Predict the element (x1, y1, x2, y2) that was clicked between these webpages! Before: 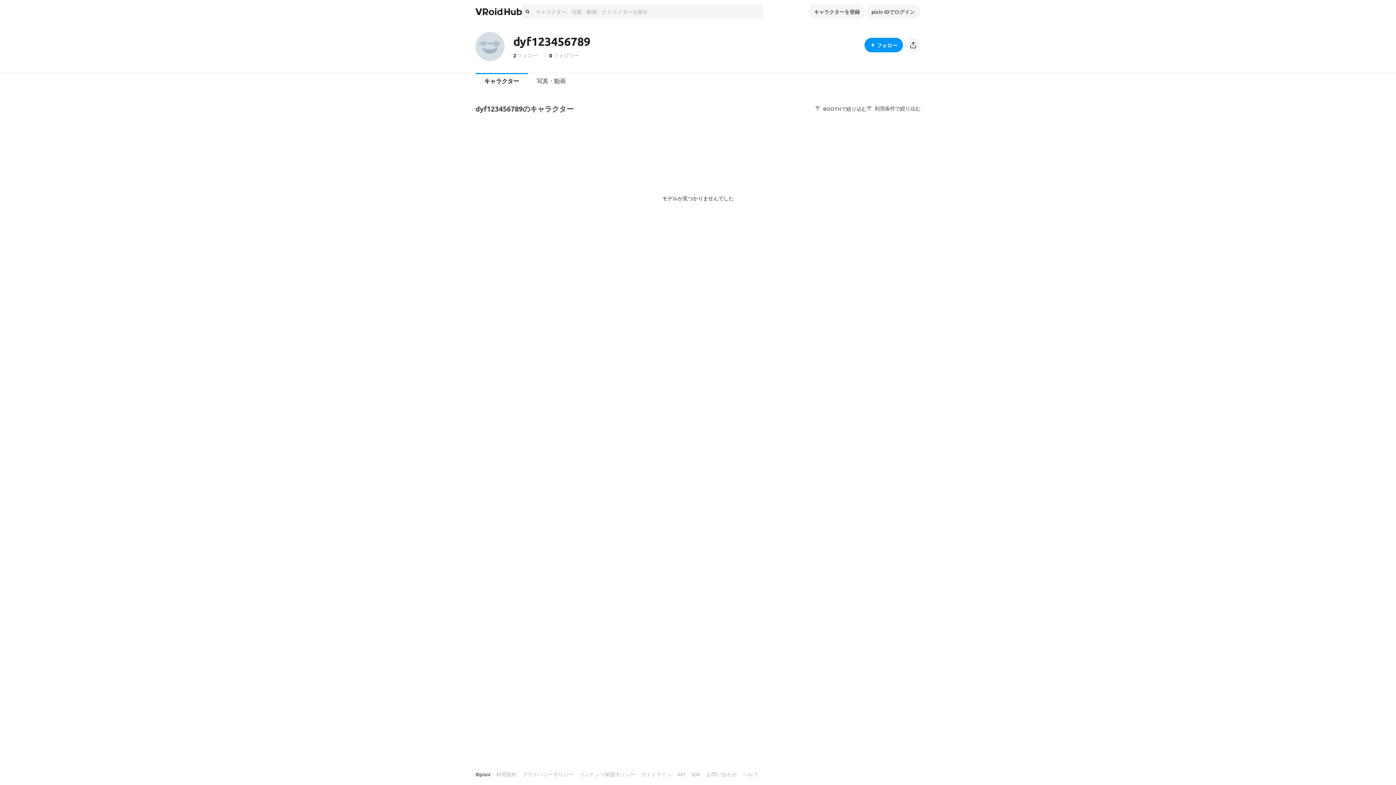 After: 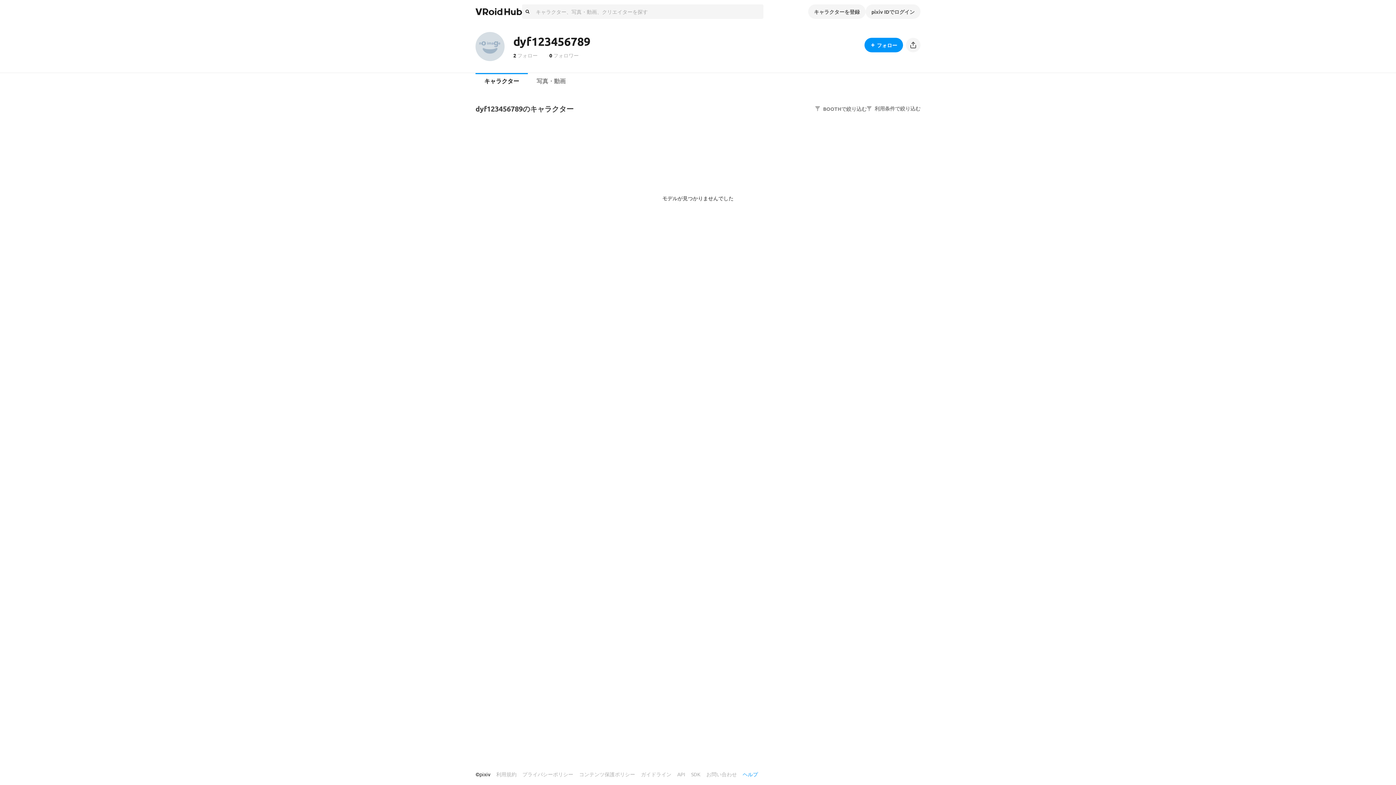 Action: bbox: (742, 768, 758, 781) label: ヘルプ